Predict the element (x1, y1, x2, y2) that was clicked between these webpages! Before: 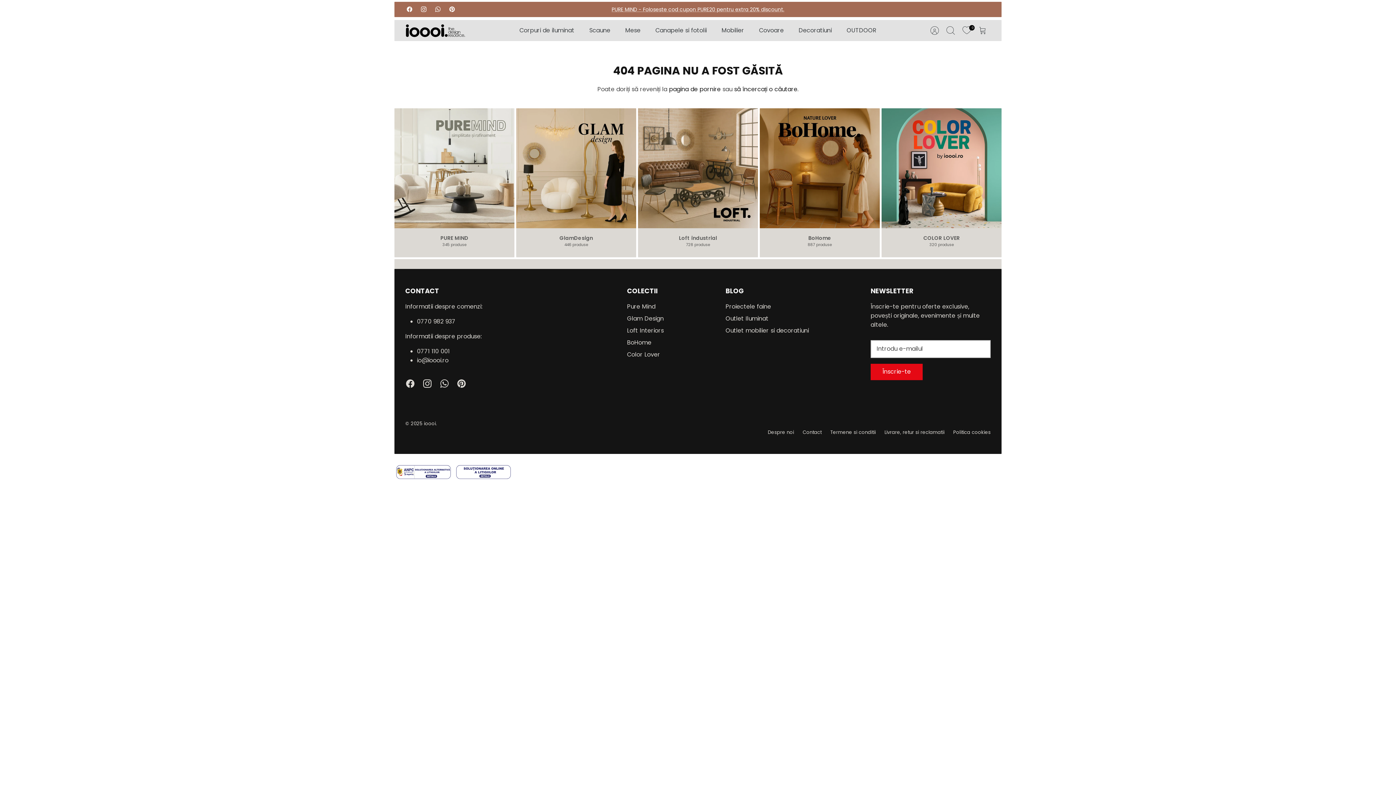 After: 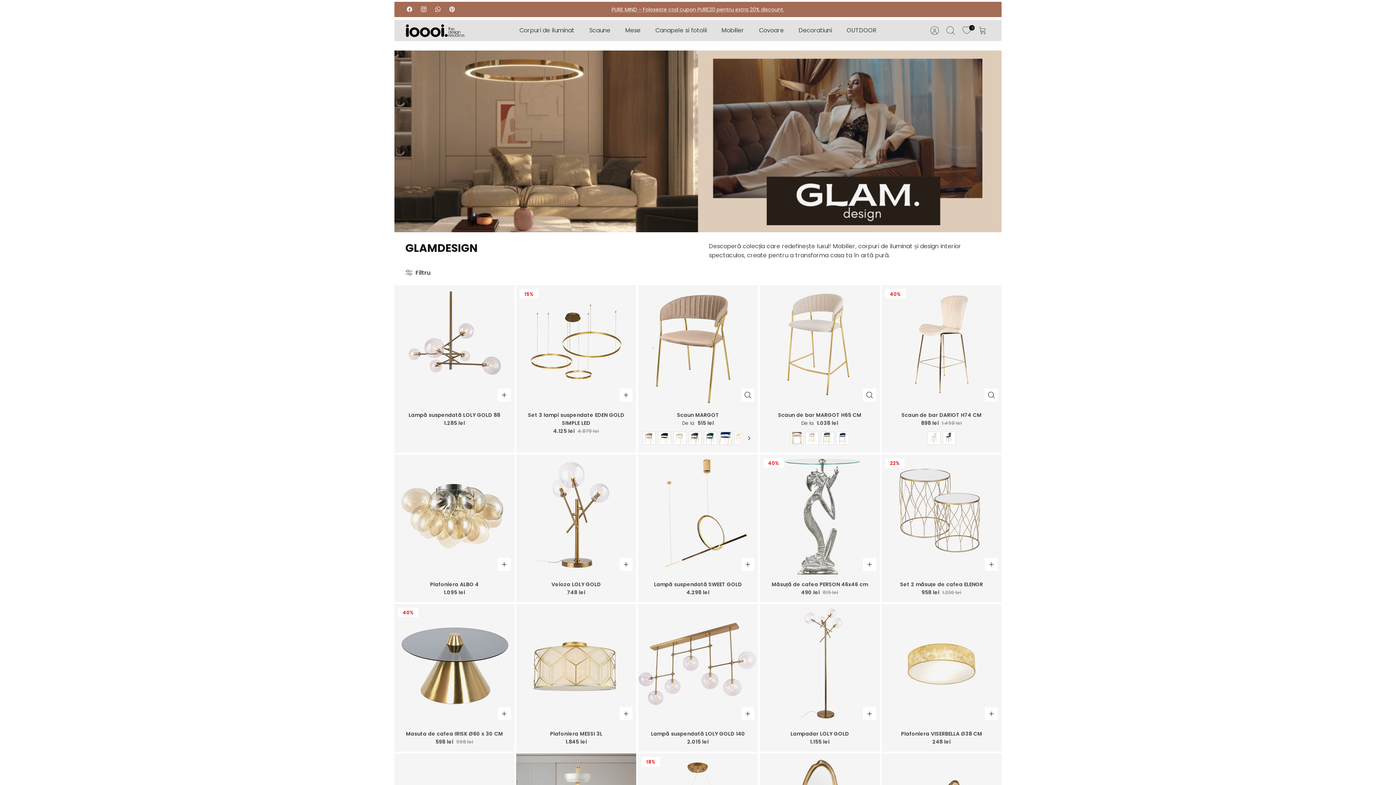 Action: label: GlamDesign
446 produse bbox: (516, 108, 636, 247)